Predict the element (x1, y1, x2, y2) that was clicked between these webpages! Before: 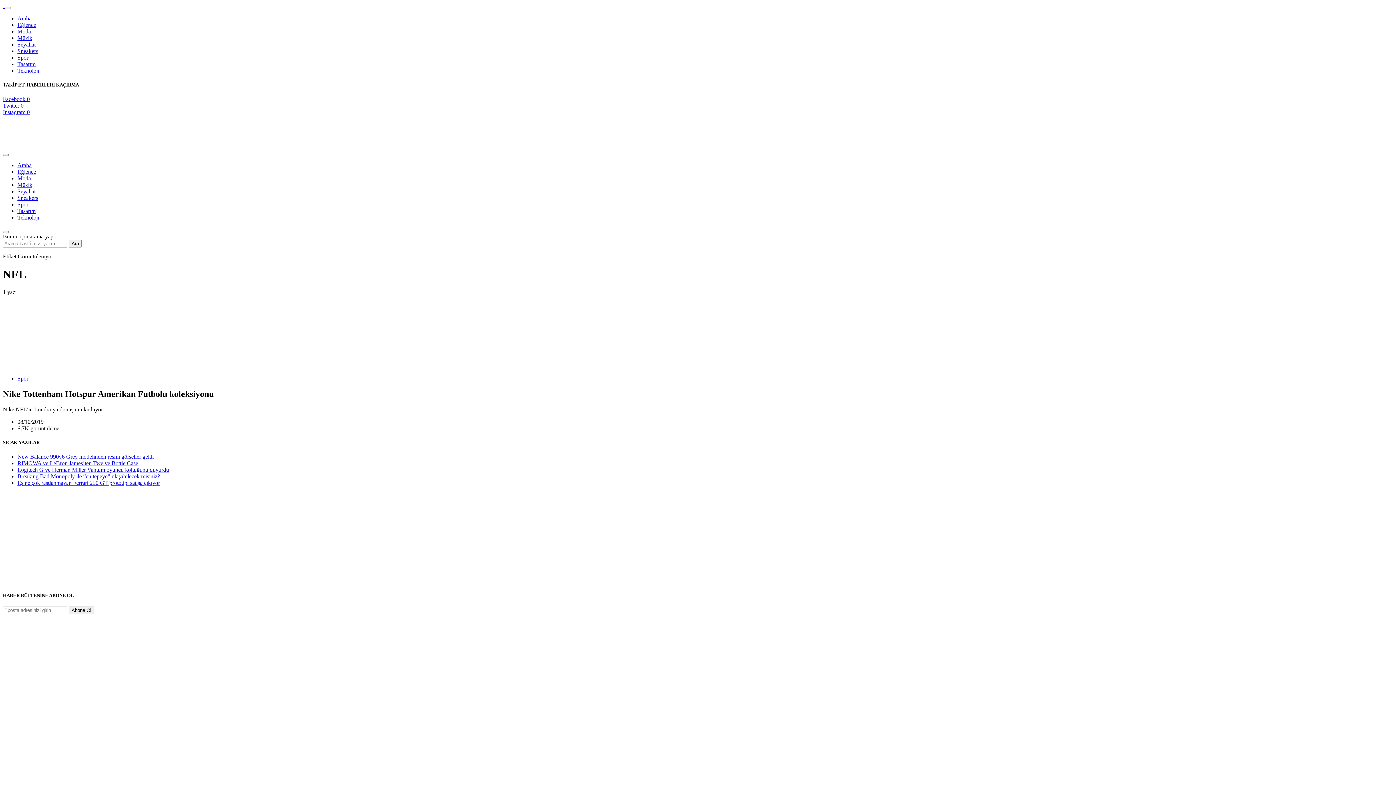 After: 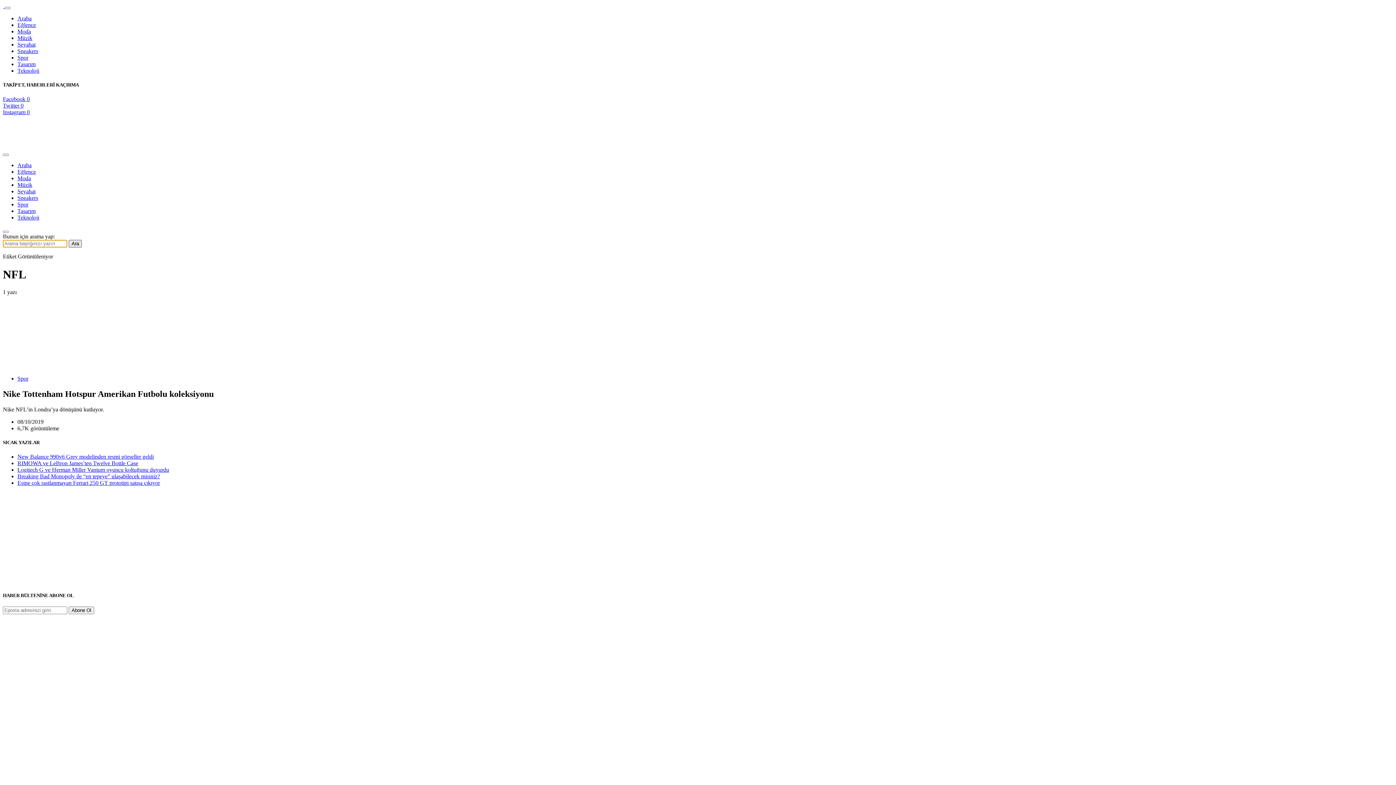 Action: bbox: (68, 240, 81, 247) label: Ara